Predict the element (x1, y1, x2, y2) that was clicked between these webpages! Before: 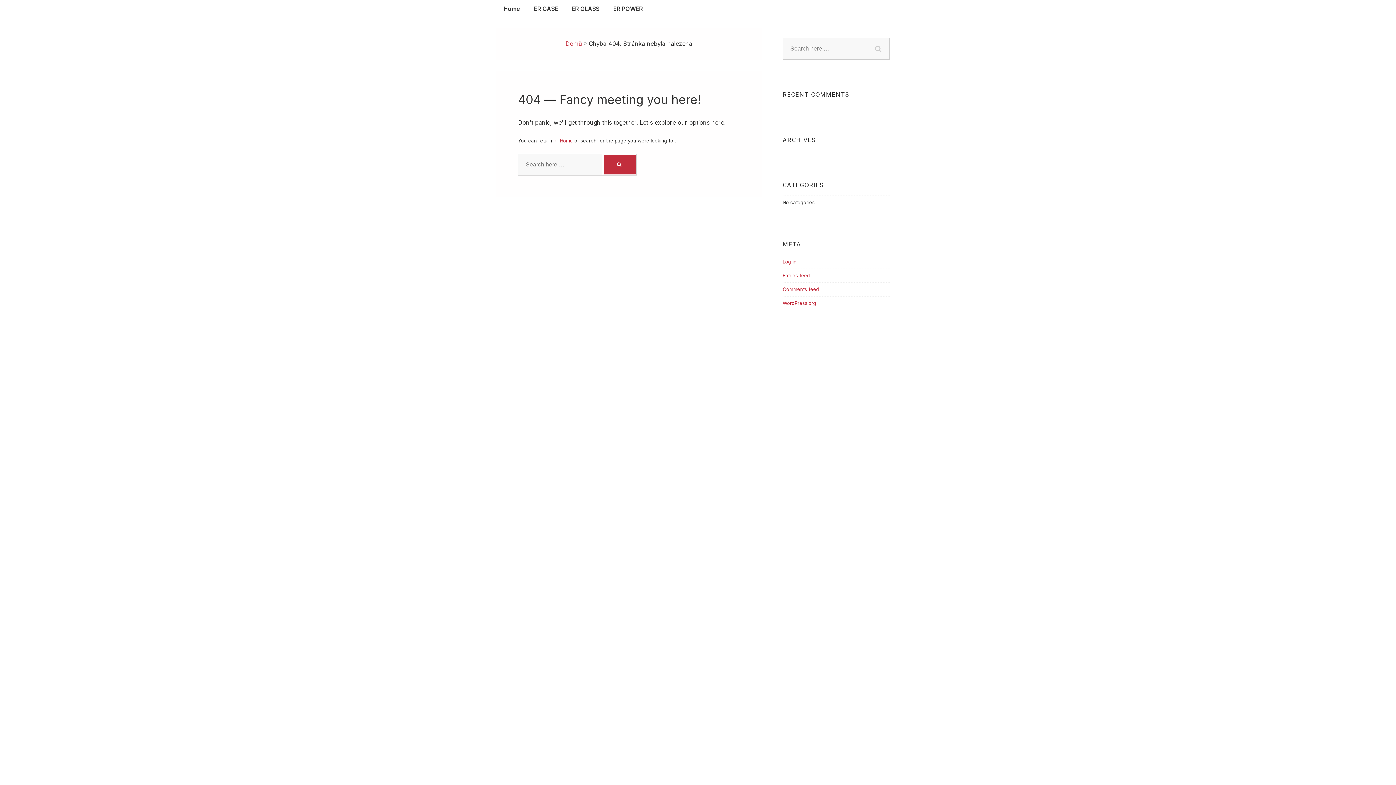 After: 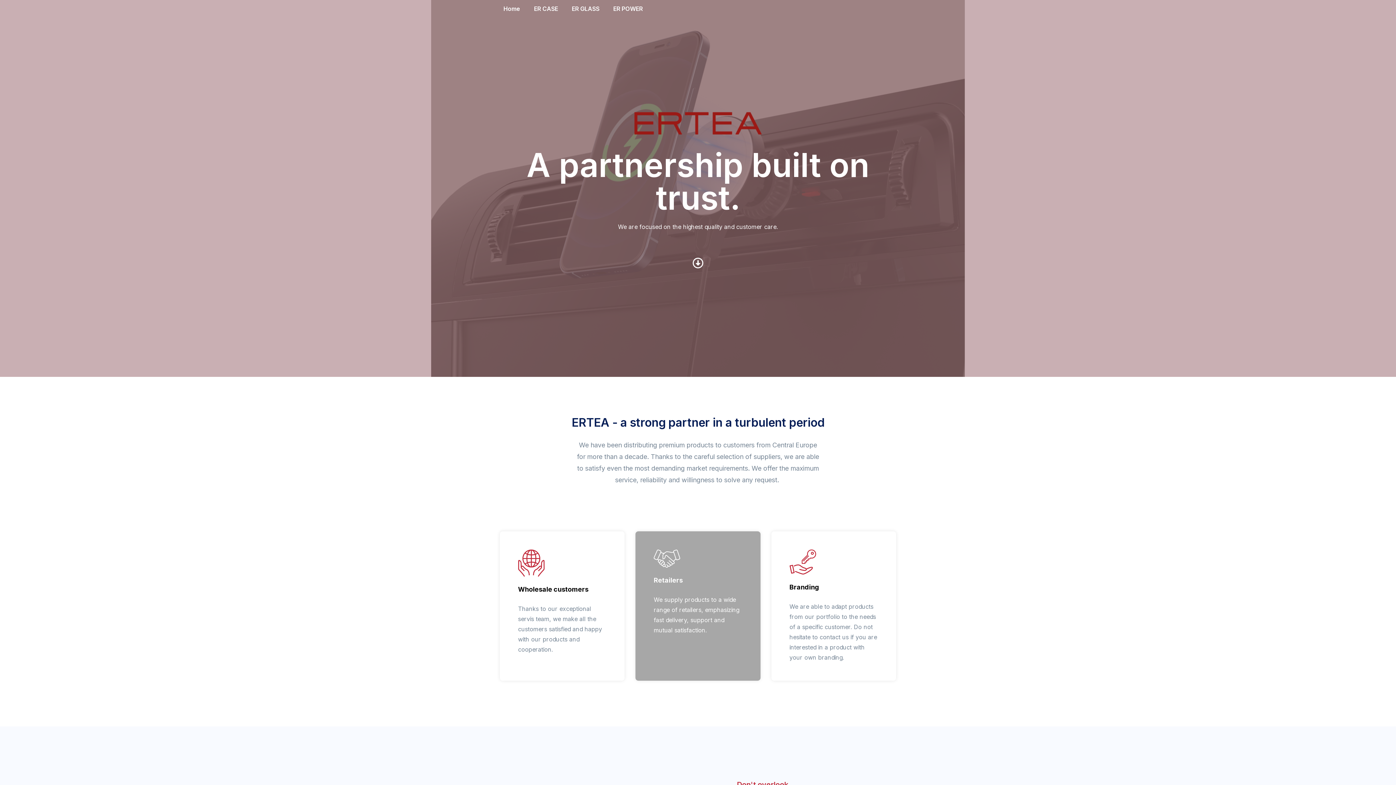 Action: label: Domů bbox: (565, 40, 582, 47)